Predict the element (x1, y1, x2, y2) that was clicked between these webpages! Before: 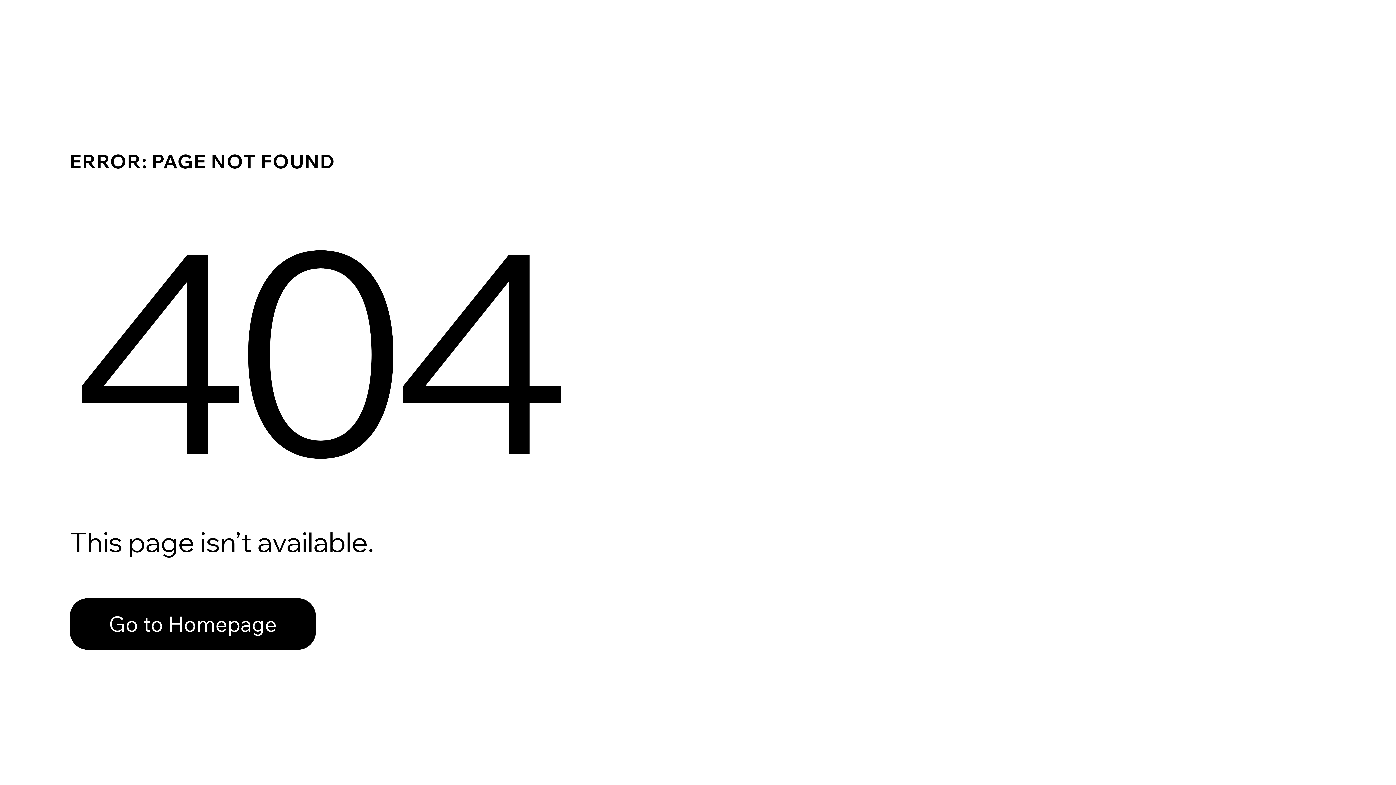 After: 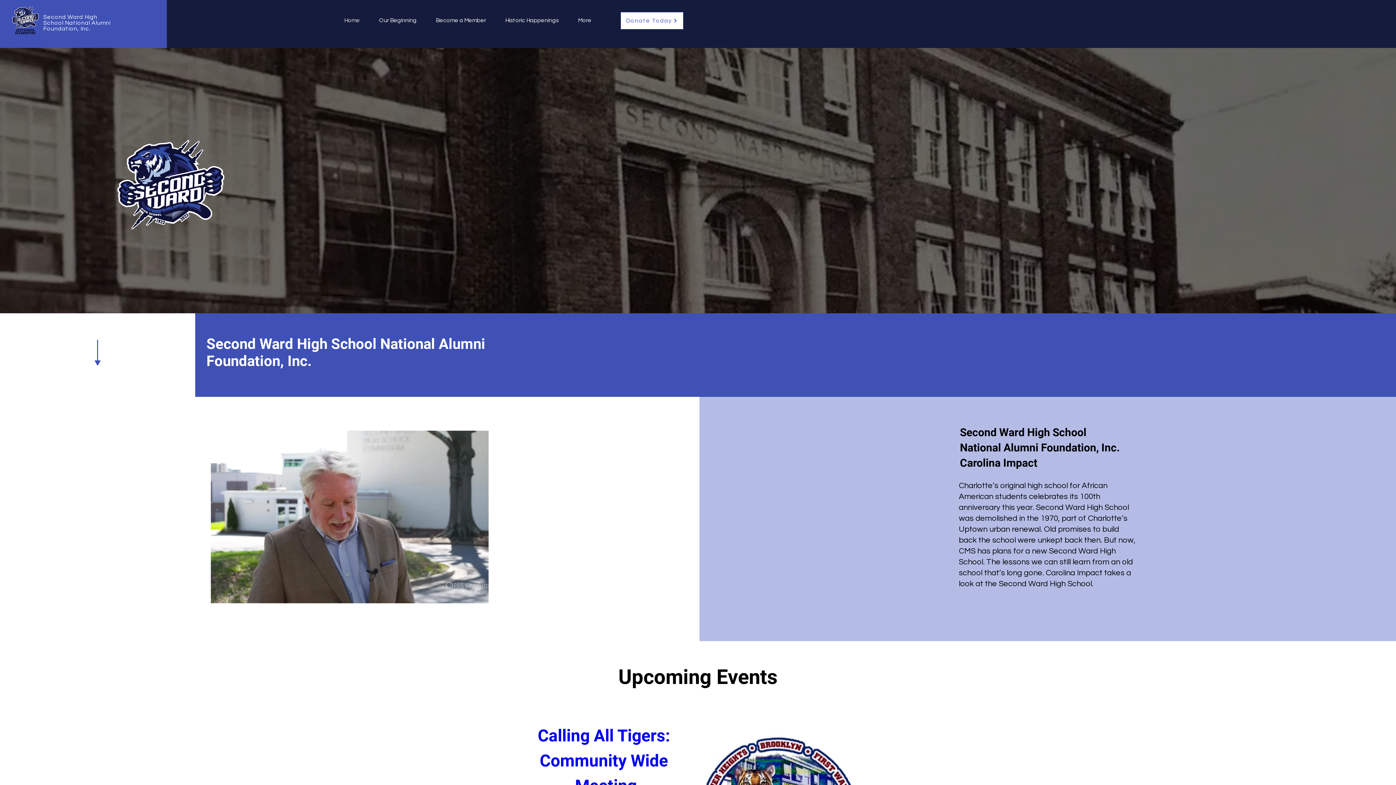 Action: label: Go to Homepage bbox: (69, 582, 768, 659)